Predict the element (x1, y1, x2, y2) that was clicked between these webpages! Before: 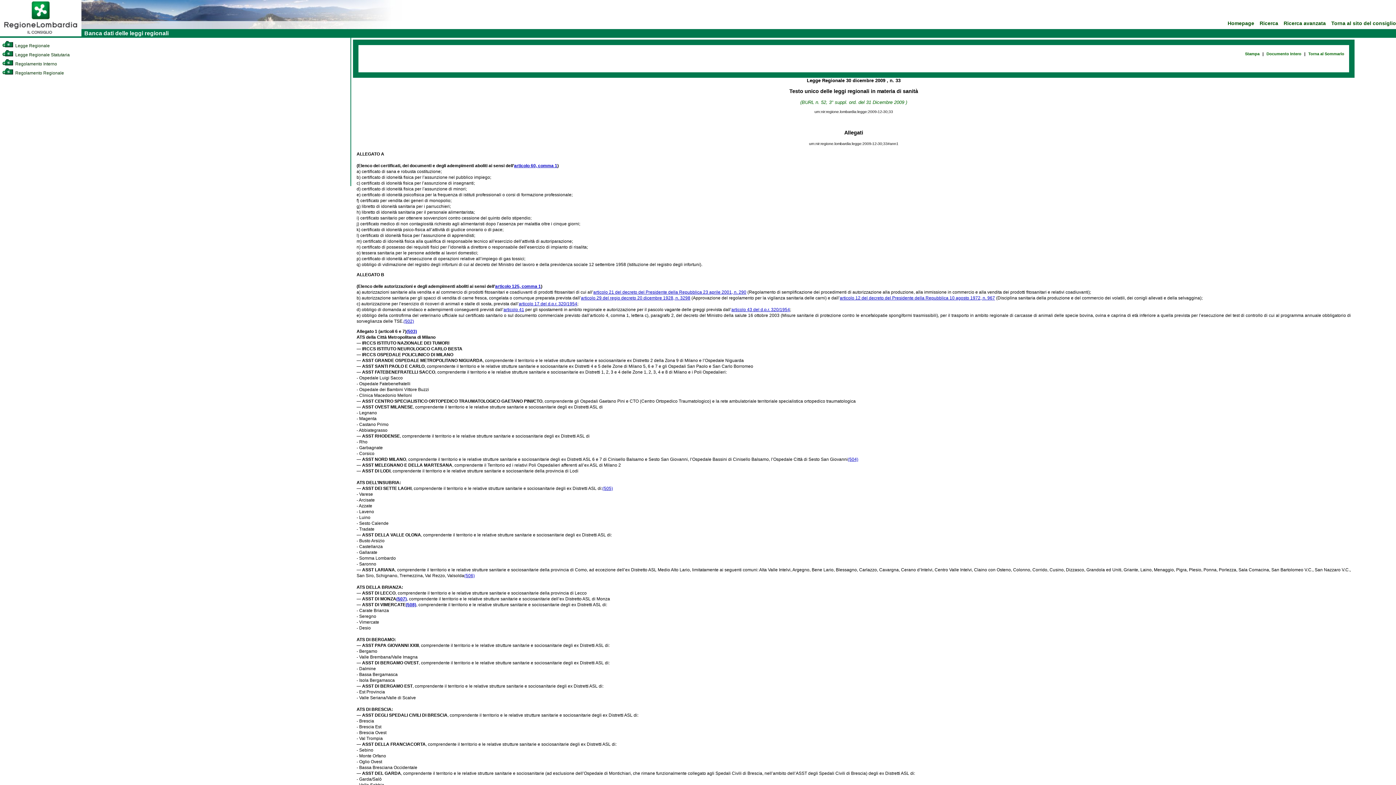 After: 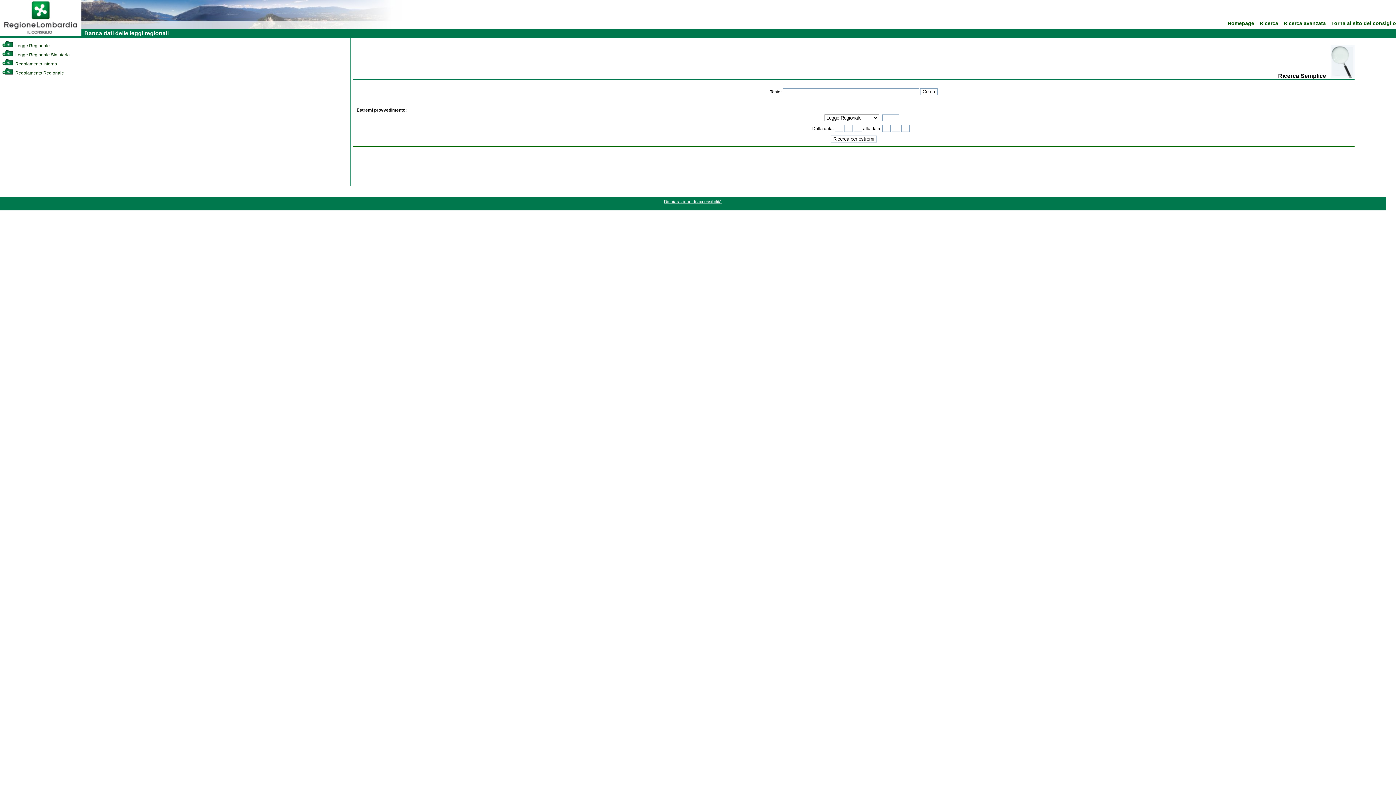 Action: bbox: (1260, 20, 1278, 26) label: Ricerca